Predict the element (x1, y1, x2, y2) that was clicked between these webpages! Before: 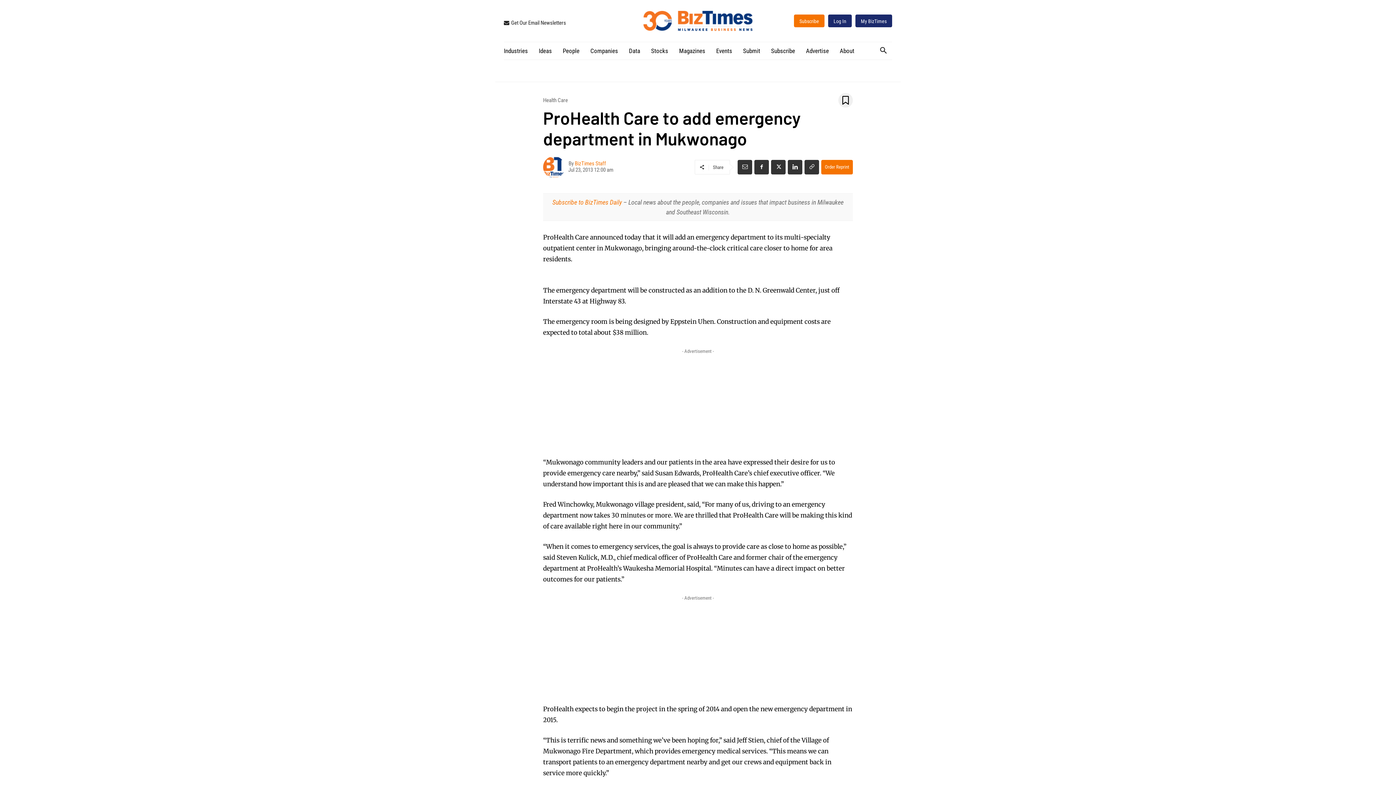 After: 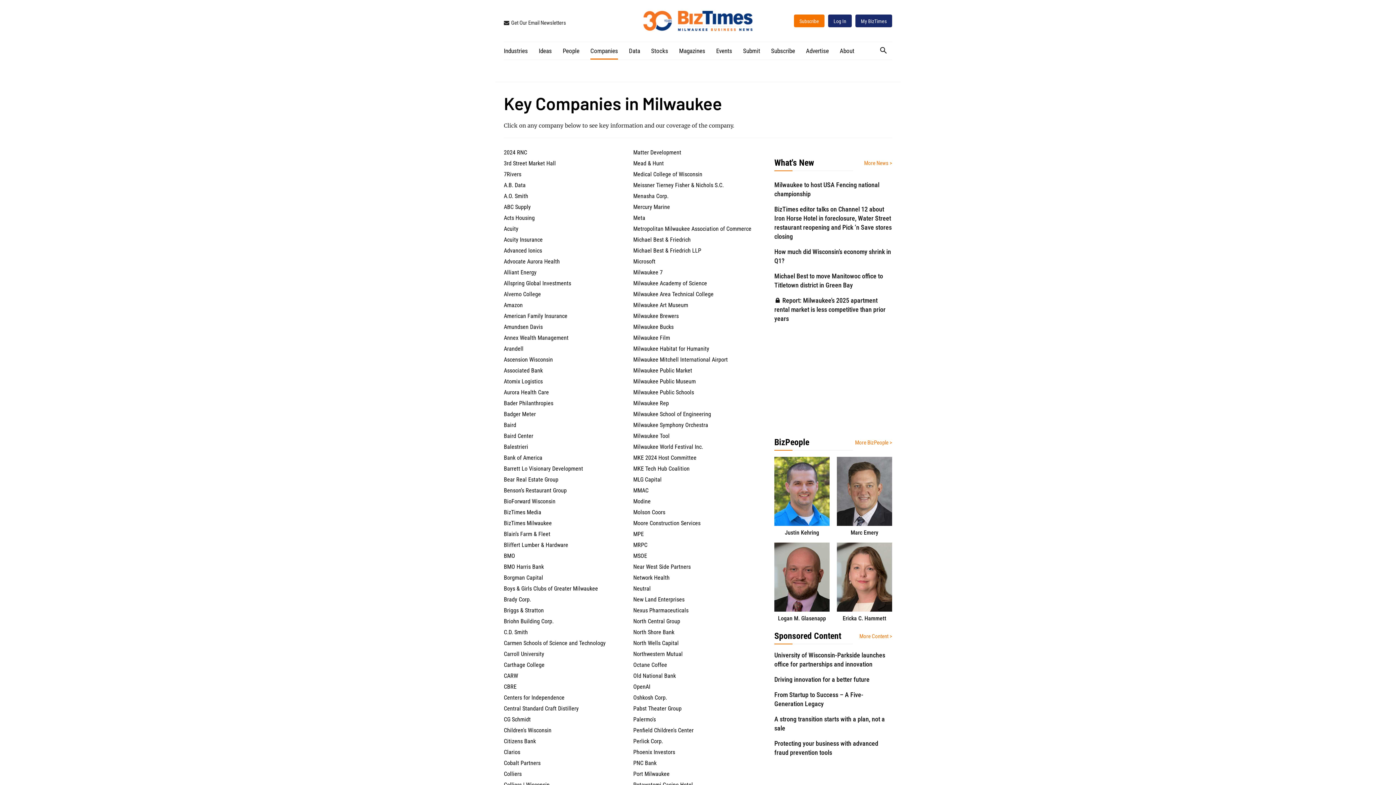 Action: bbox: (590, 42, 618, 59) label: Companies